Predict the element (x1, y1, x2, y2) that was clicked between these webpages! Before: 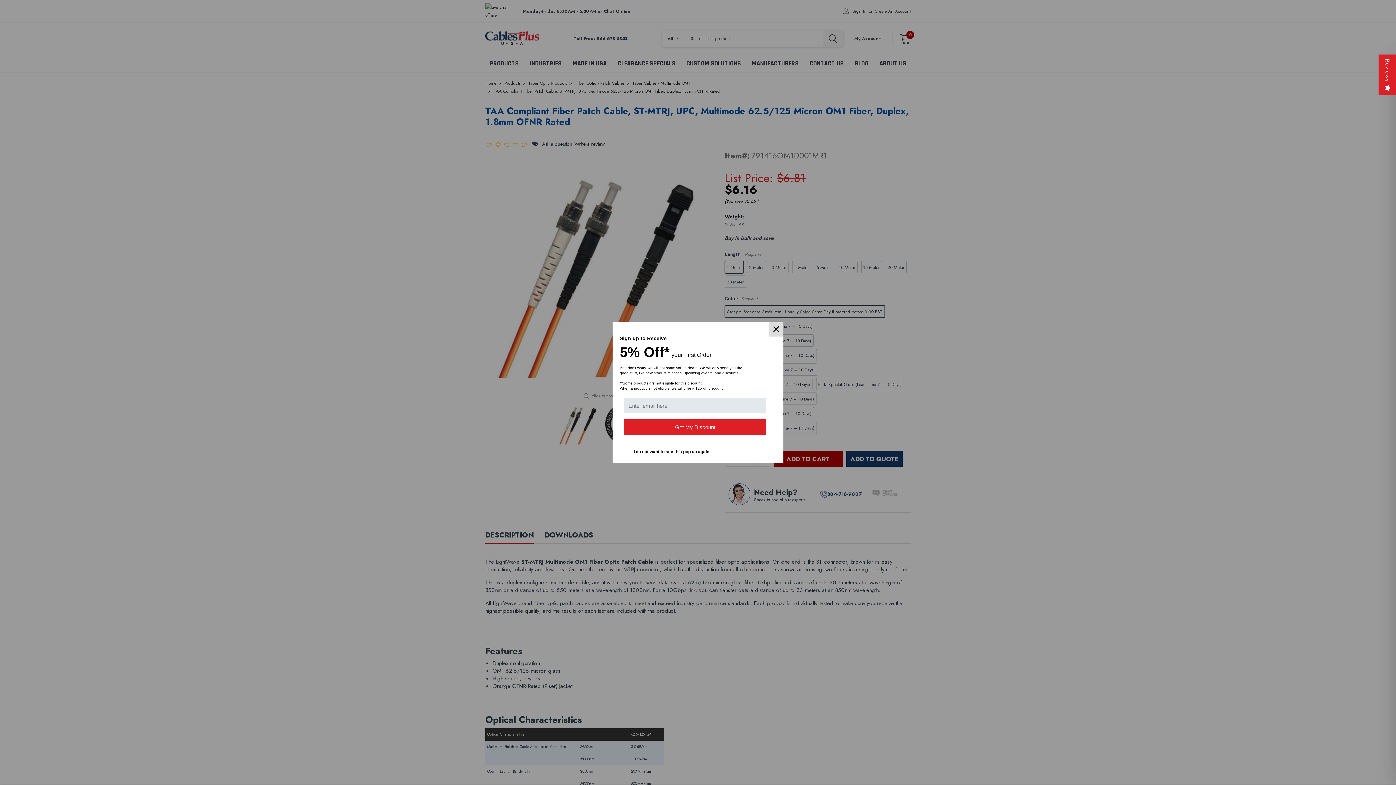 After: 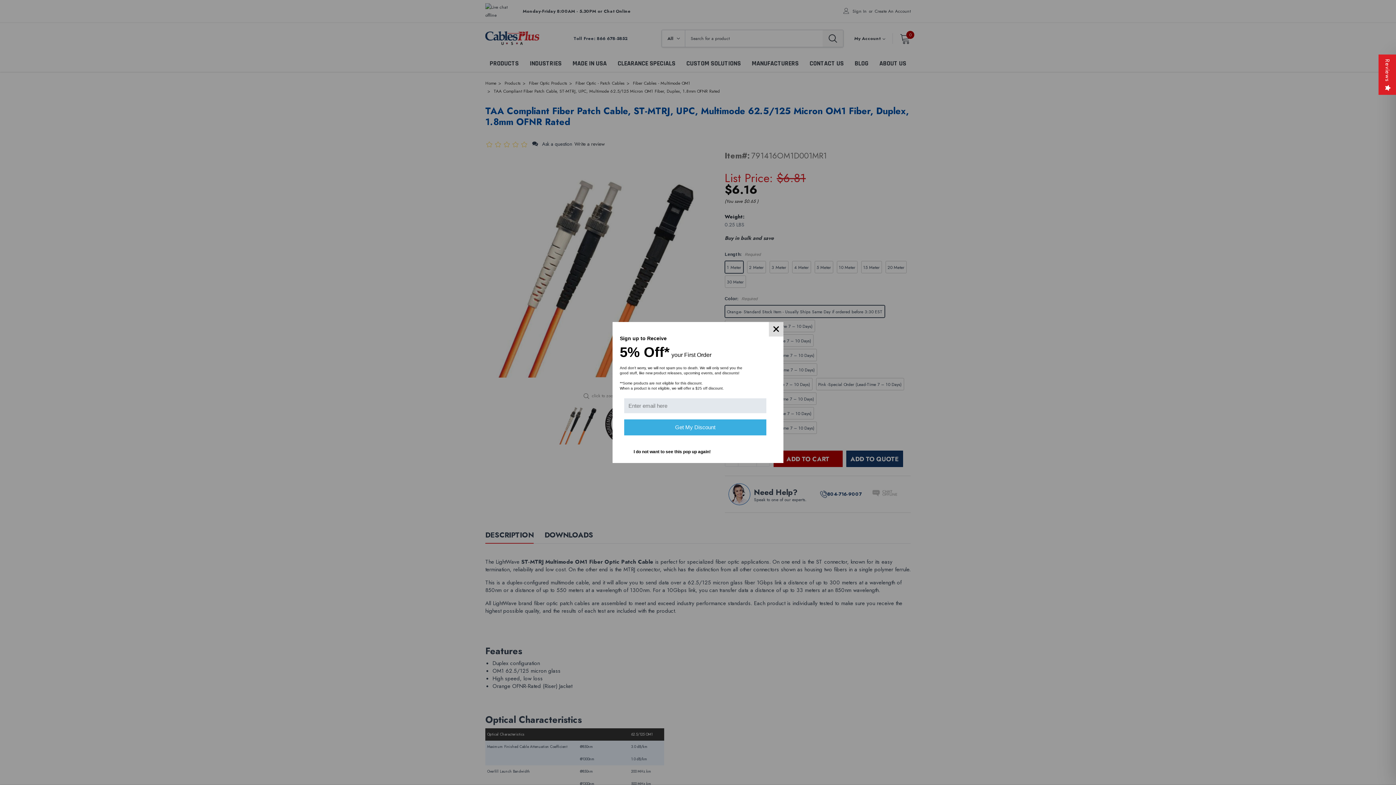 Action: bbox: (624, 419, 766, 435) label: Get My Discount